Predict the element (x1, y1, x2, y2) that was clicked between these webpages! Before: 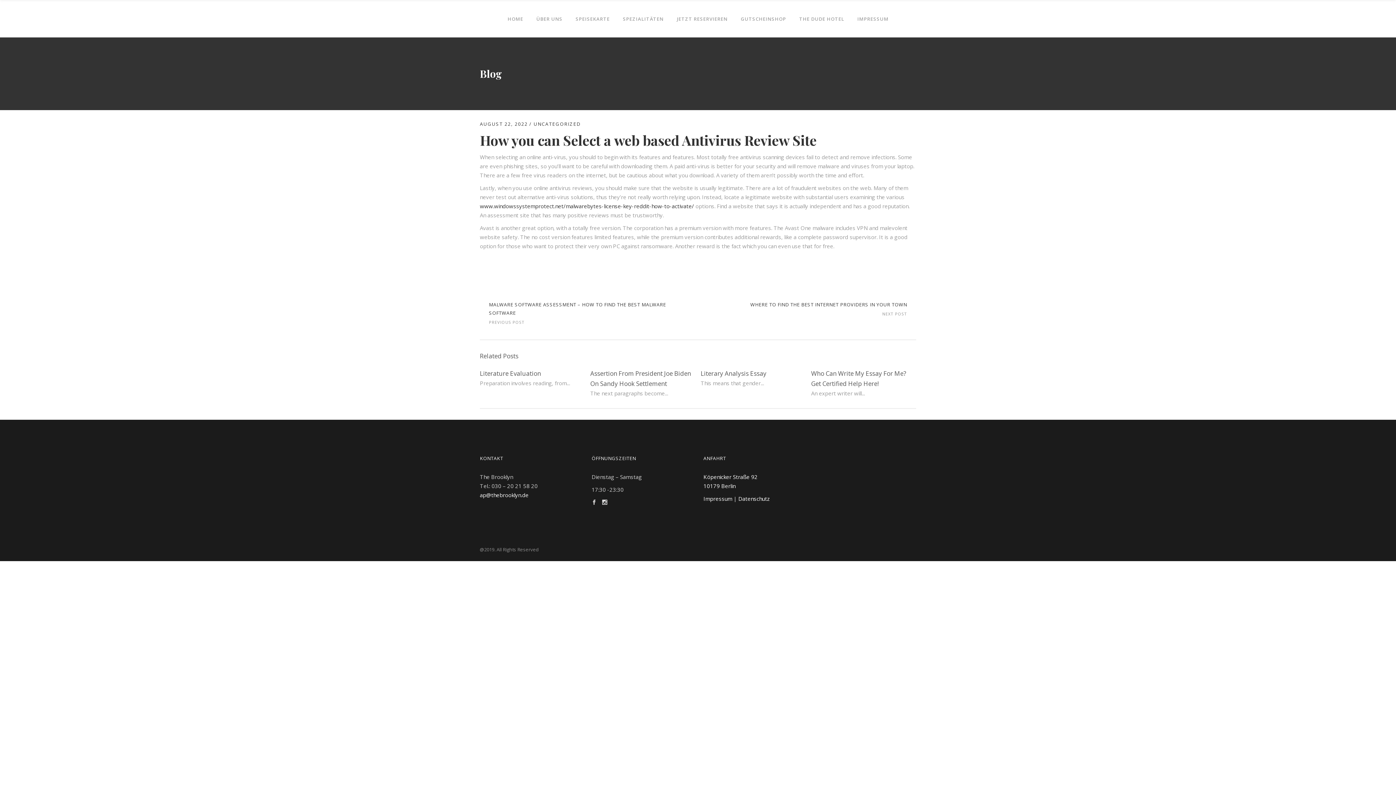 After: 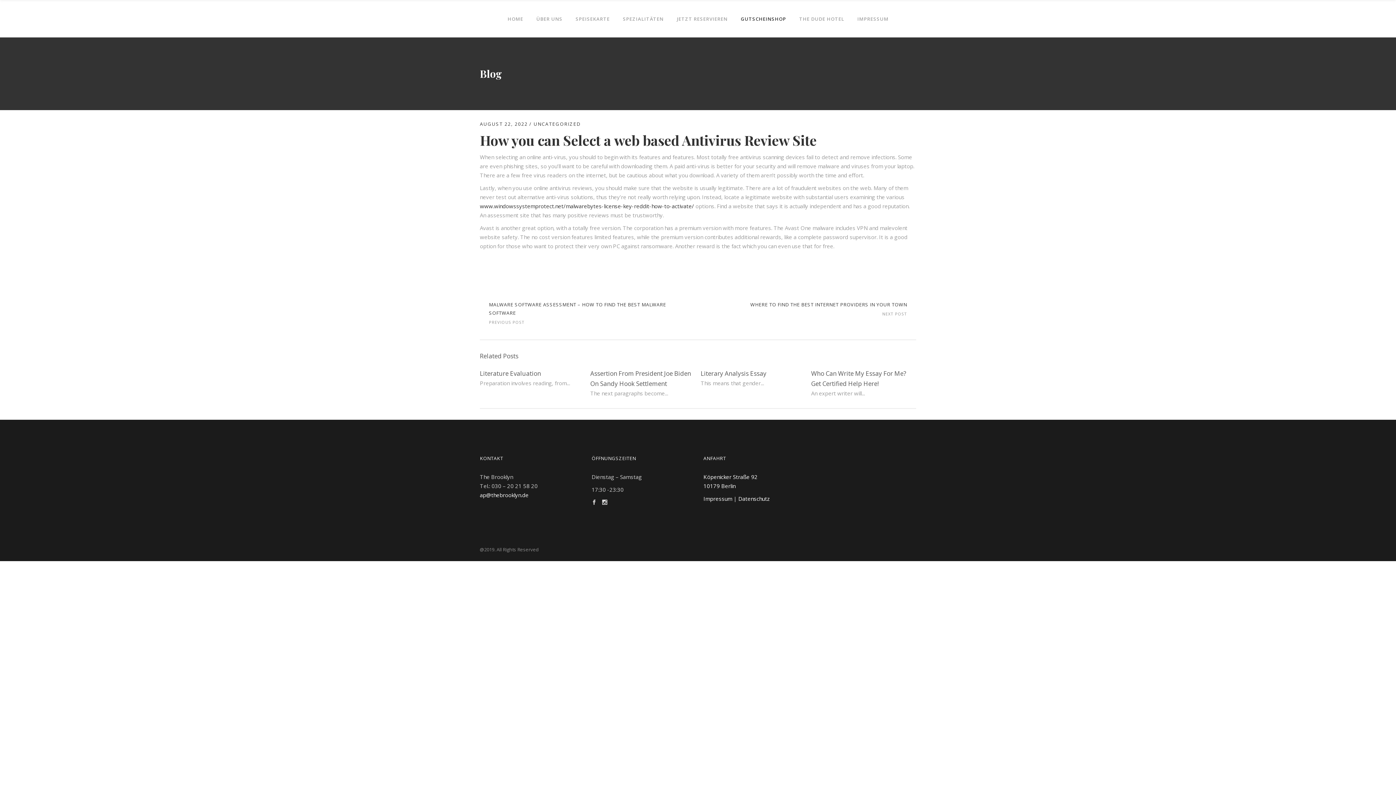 Action: label: GUTSCHEINSHOP bbox: (734, 0, 792, 37)